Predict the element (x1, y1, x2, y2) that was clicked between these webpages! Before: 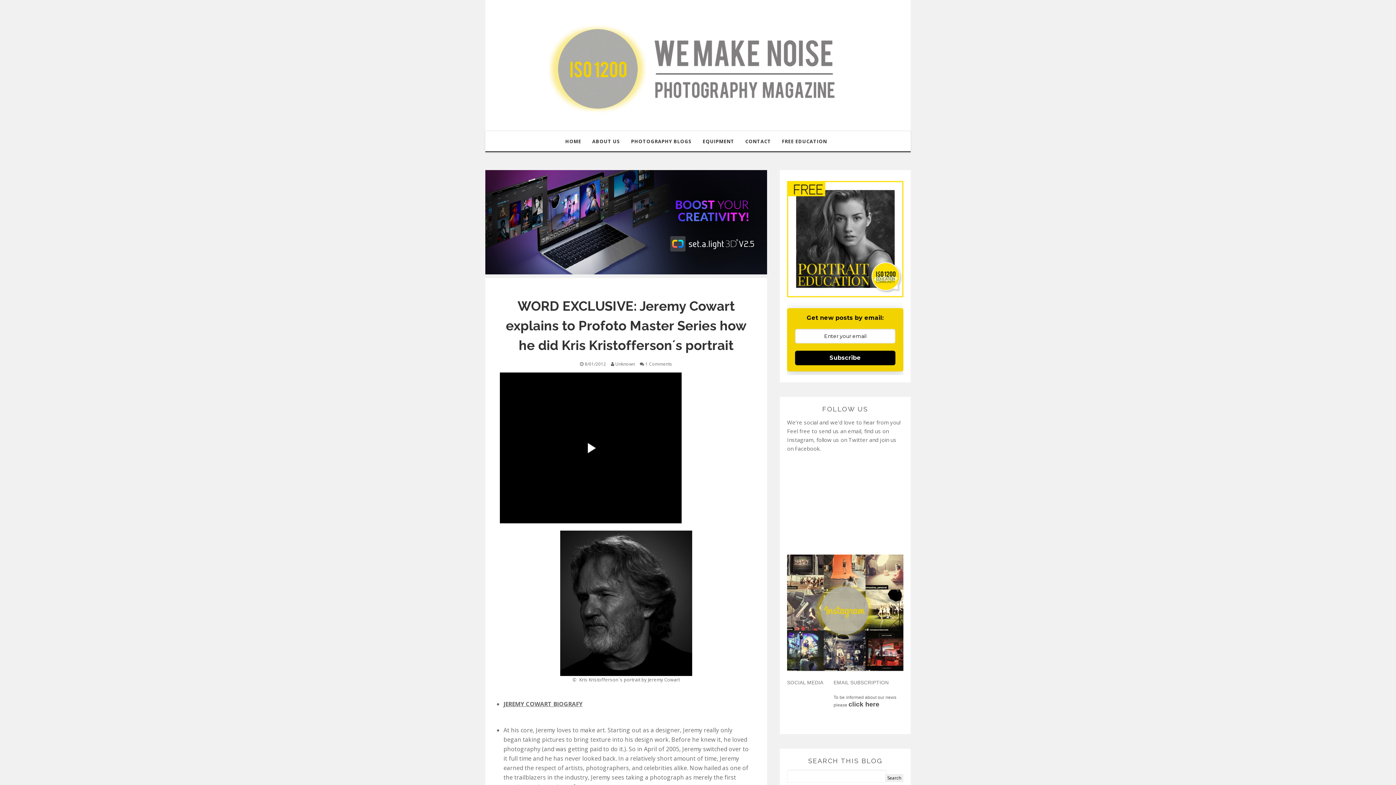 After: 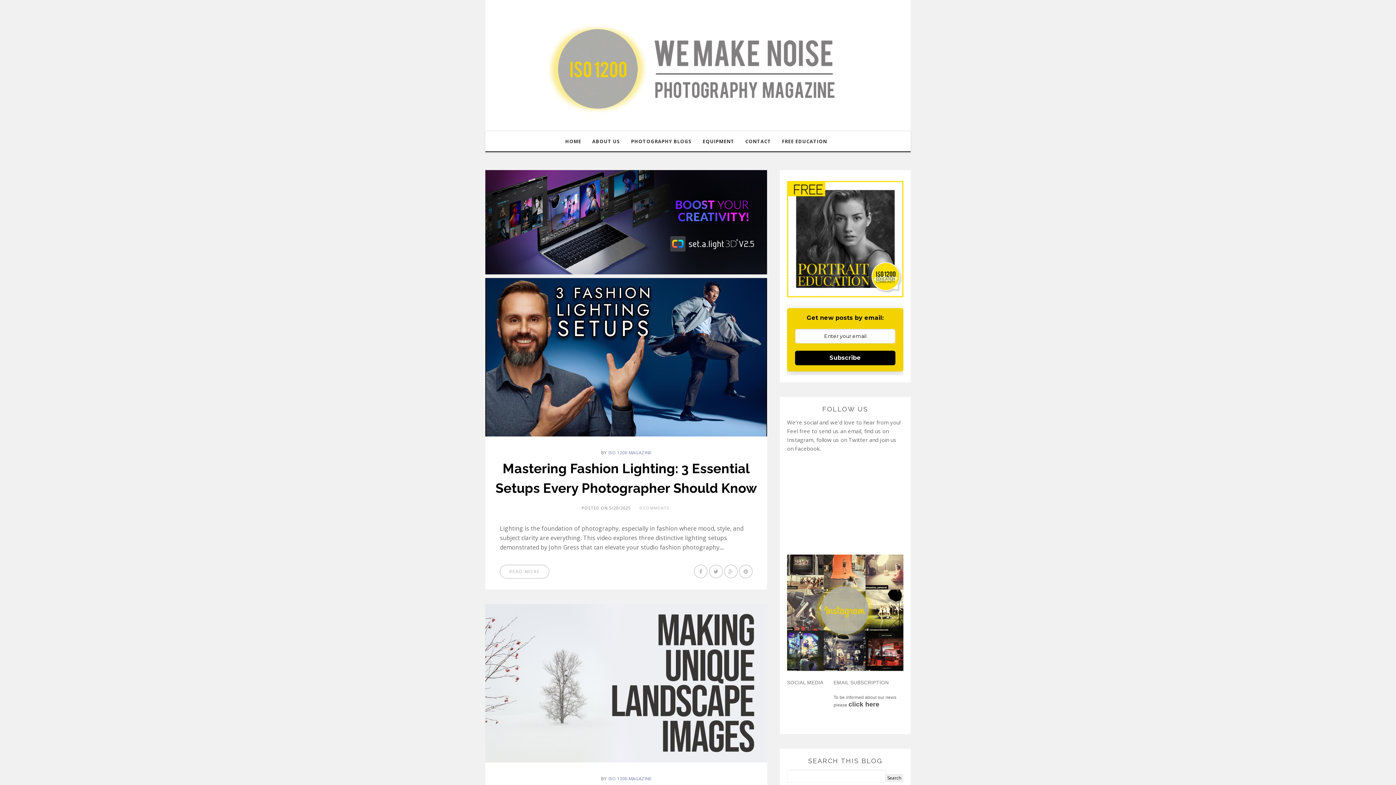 Action: bbox: (546, 21, 850, 116)